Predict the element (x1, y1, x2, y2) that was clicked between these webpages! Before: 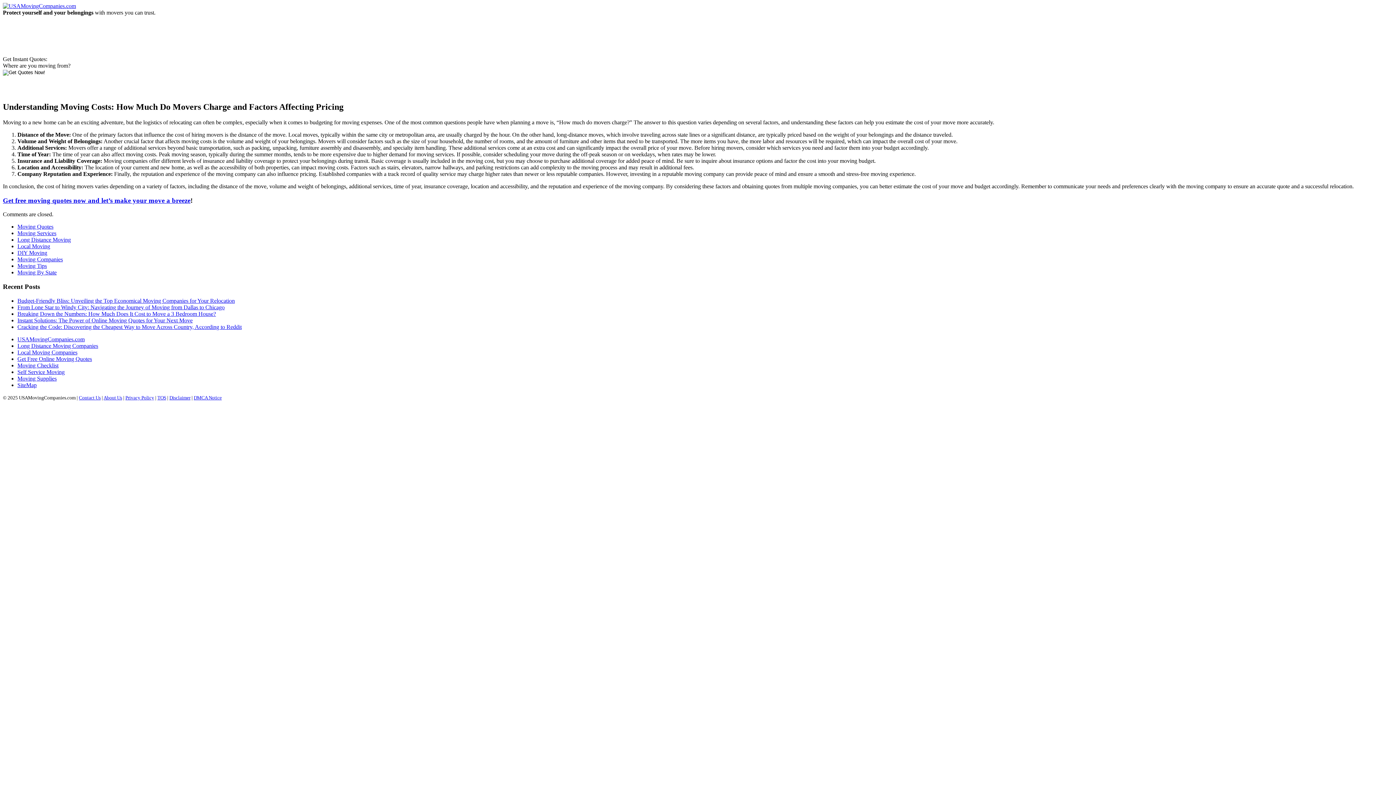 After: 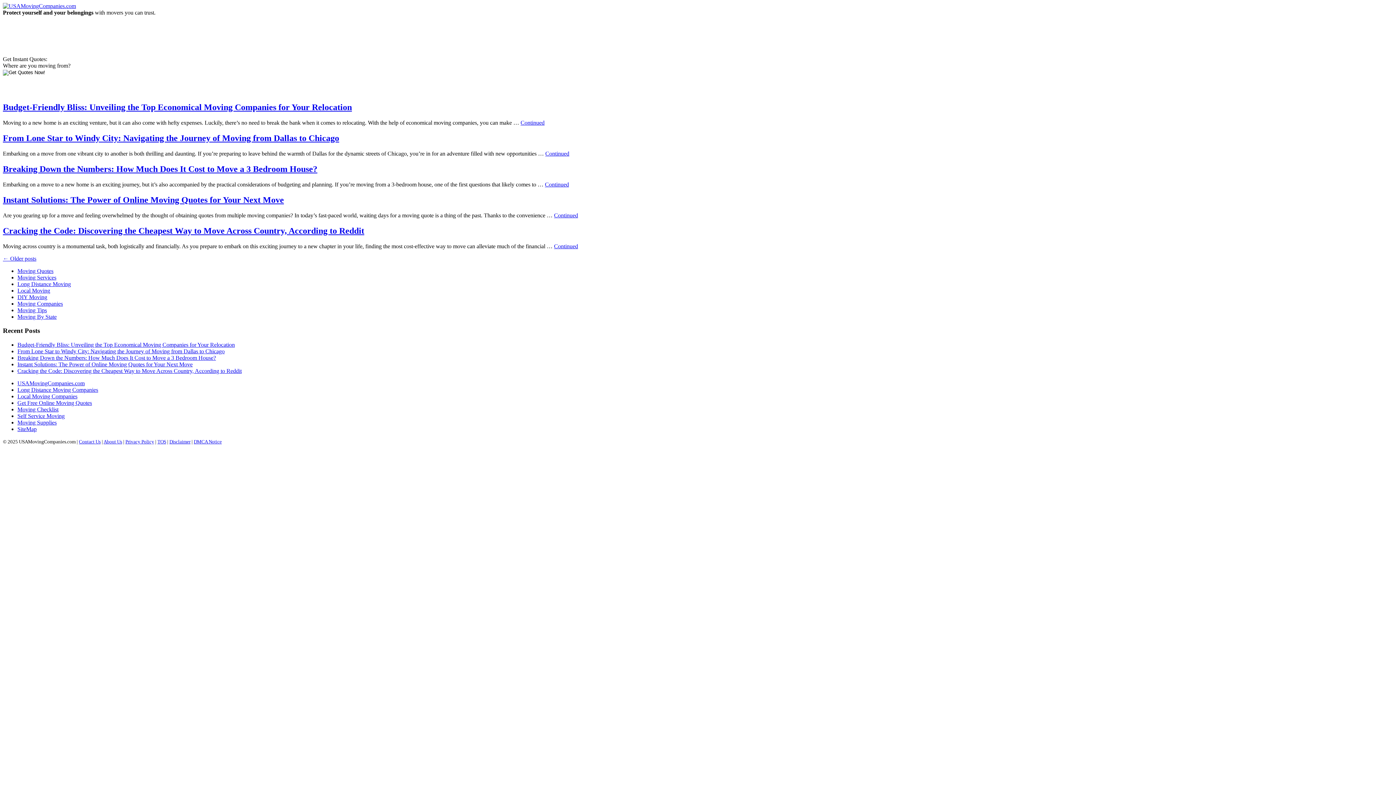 Action: label: Moving Companies bbox: (17, 256, 62, 262)